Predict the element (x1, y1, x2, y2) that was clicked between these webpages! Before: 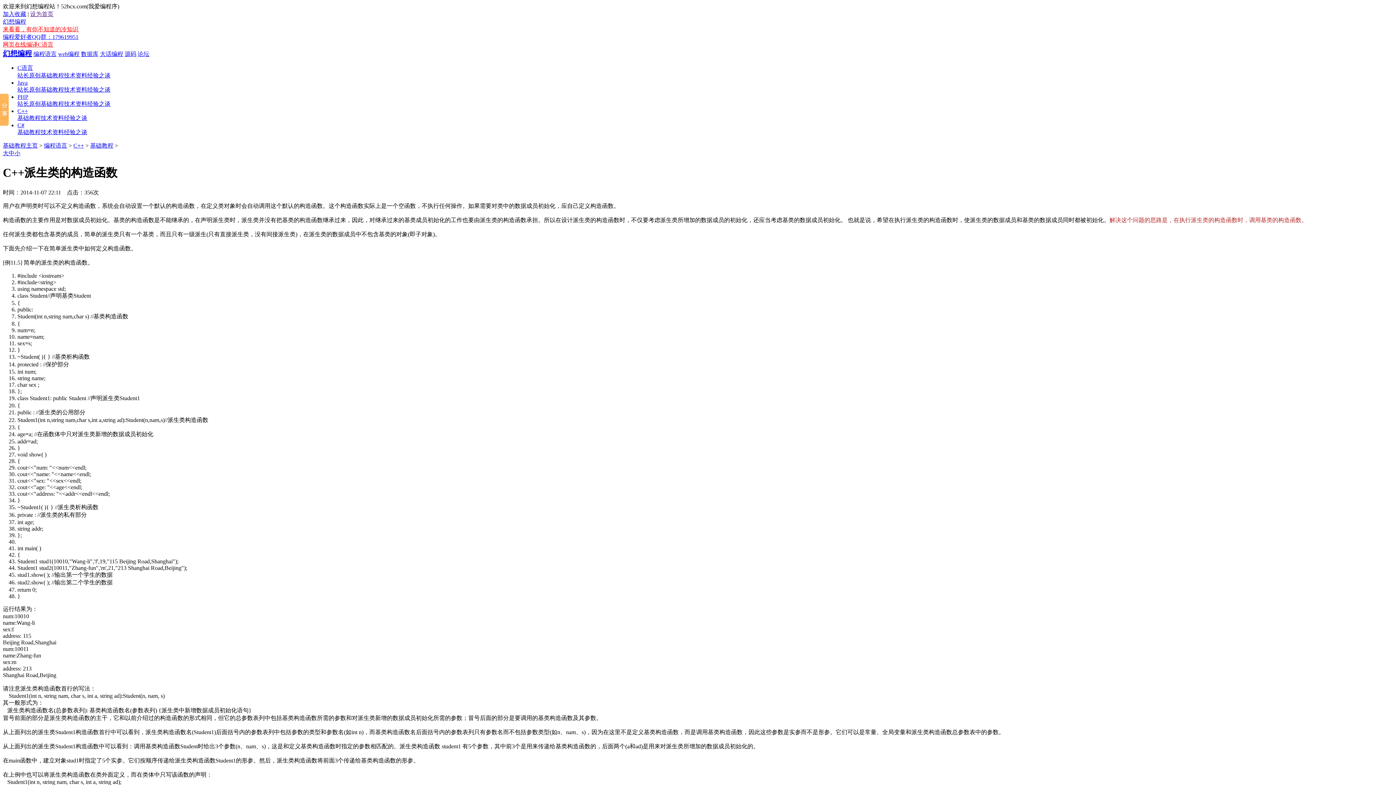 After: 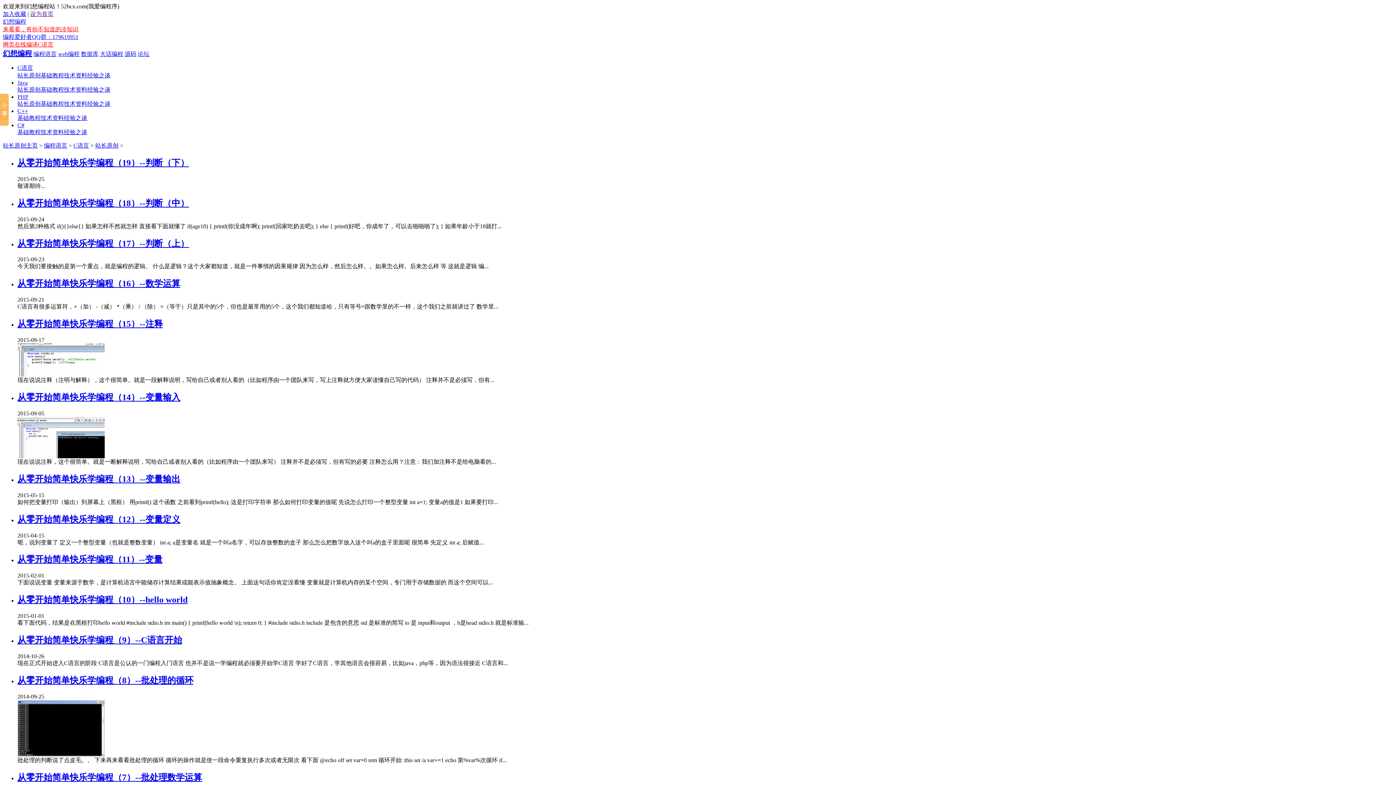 Action: label: 站长原创 bbox: (17, 72, 40, 78)